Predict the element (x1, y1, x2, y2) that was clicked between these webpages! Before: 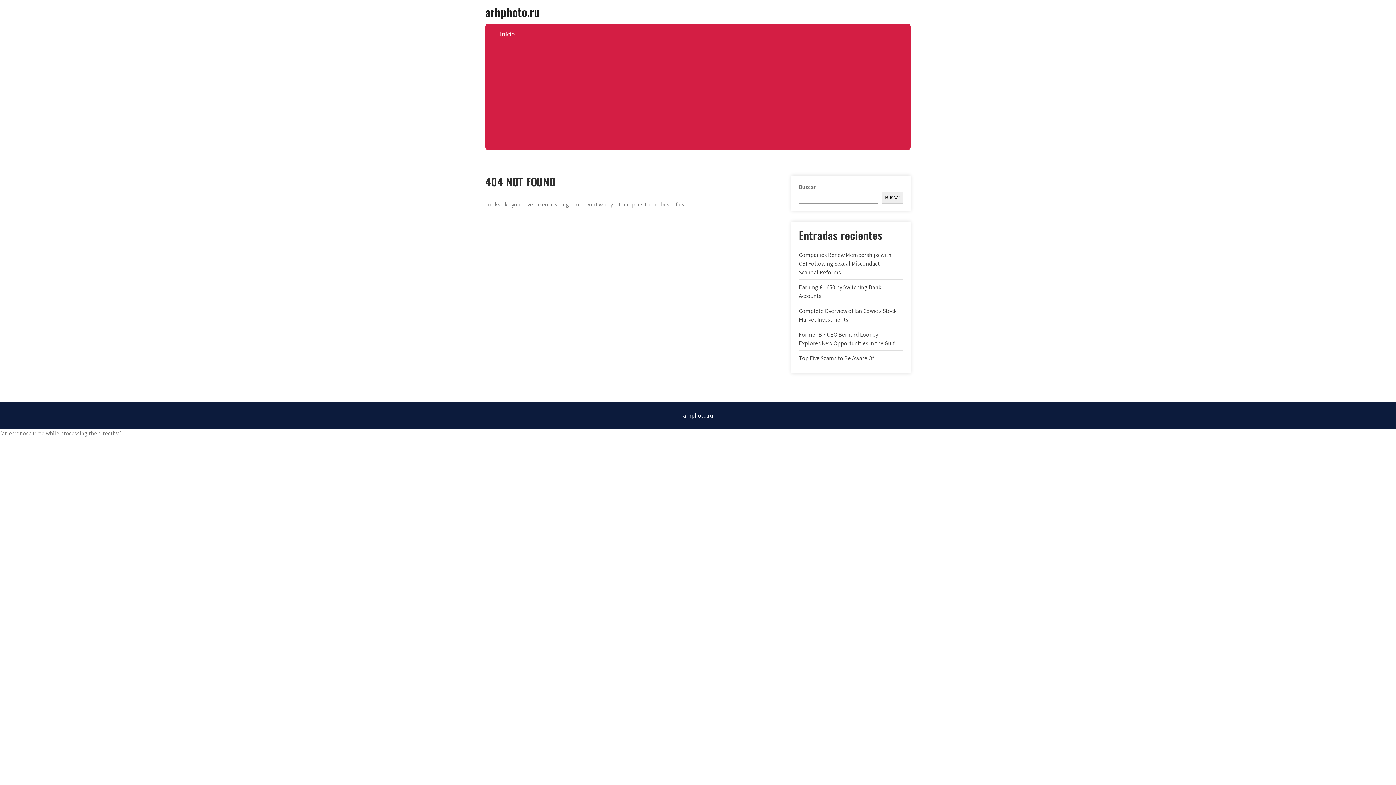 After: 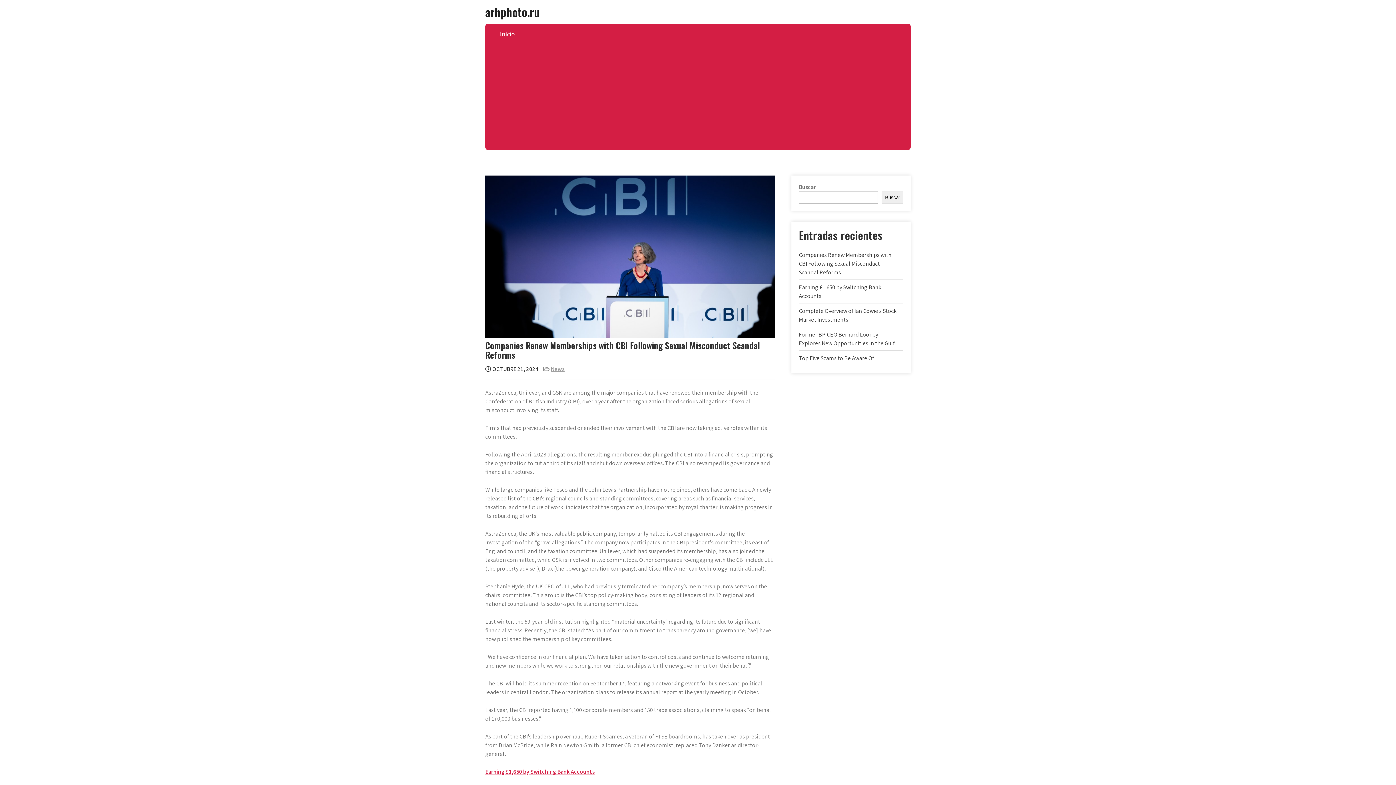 Action: bbox: (799, 251, 891, 276) label: Companies Renew Memberships with CBI Following Sexual Misconduct Scandal Reforms